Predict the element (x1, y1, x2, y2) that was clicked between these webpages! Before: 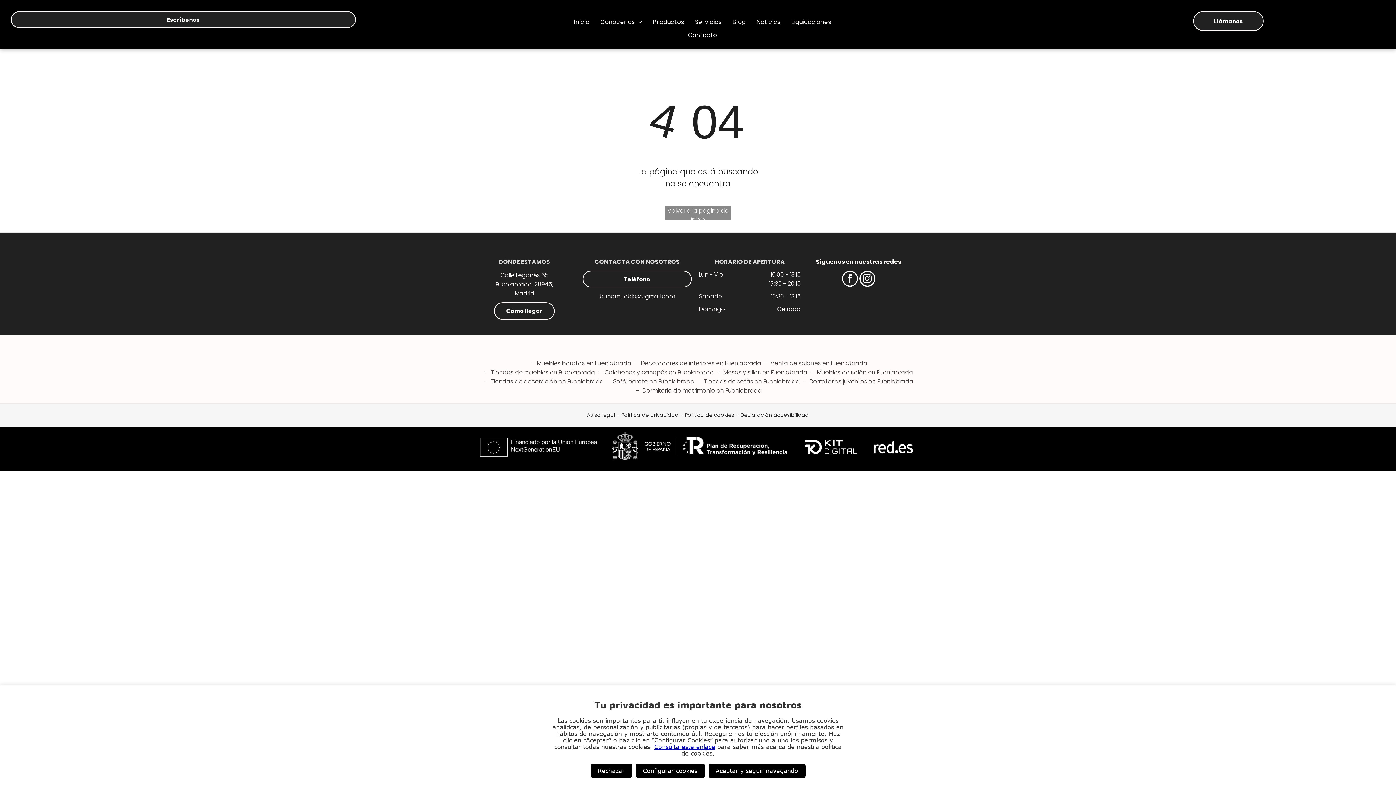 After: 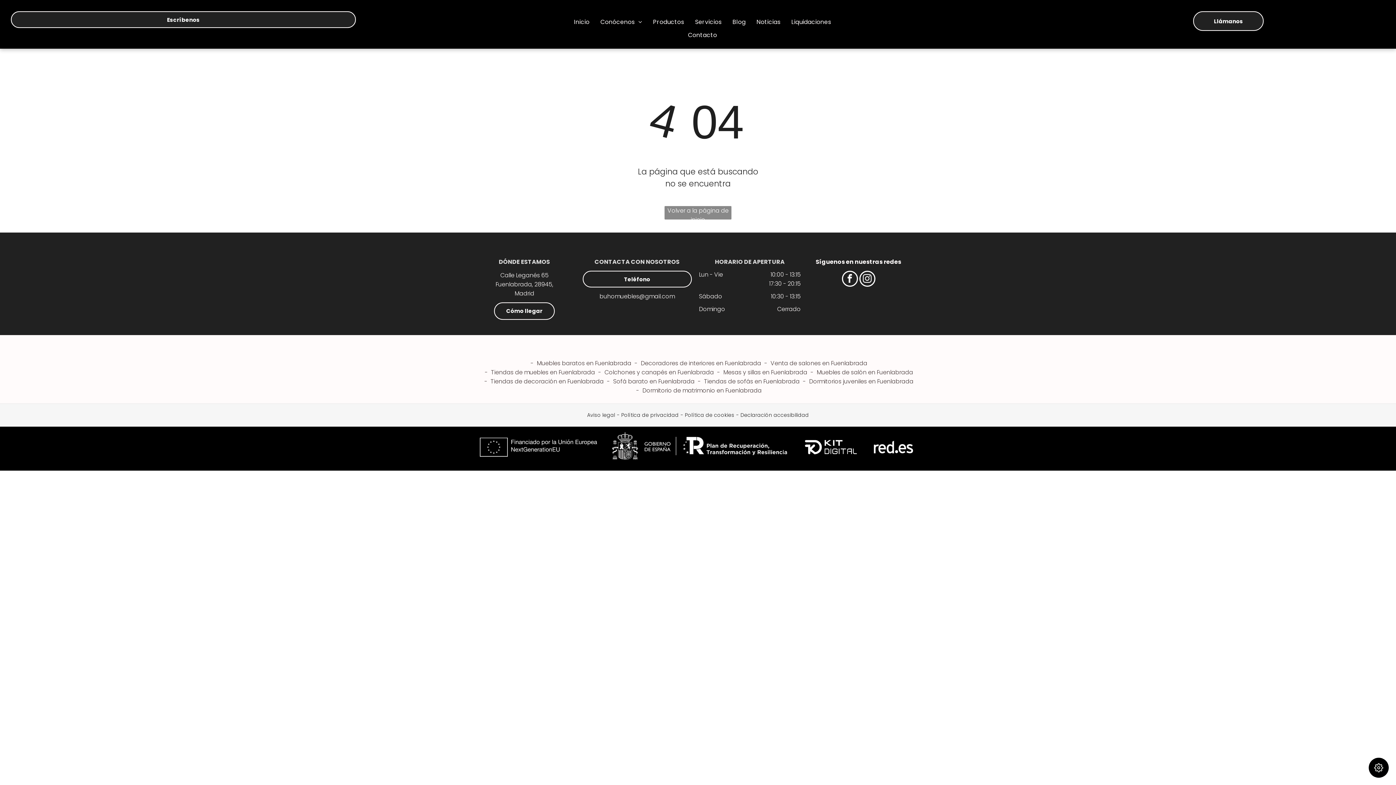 Action: bbox: (590, 764, 632, 778) label: Rechazar